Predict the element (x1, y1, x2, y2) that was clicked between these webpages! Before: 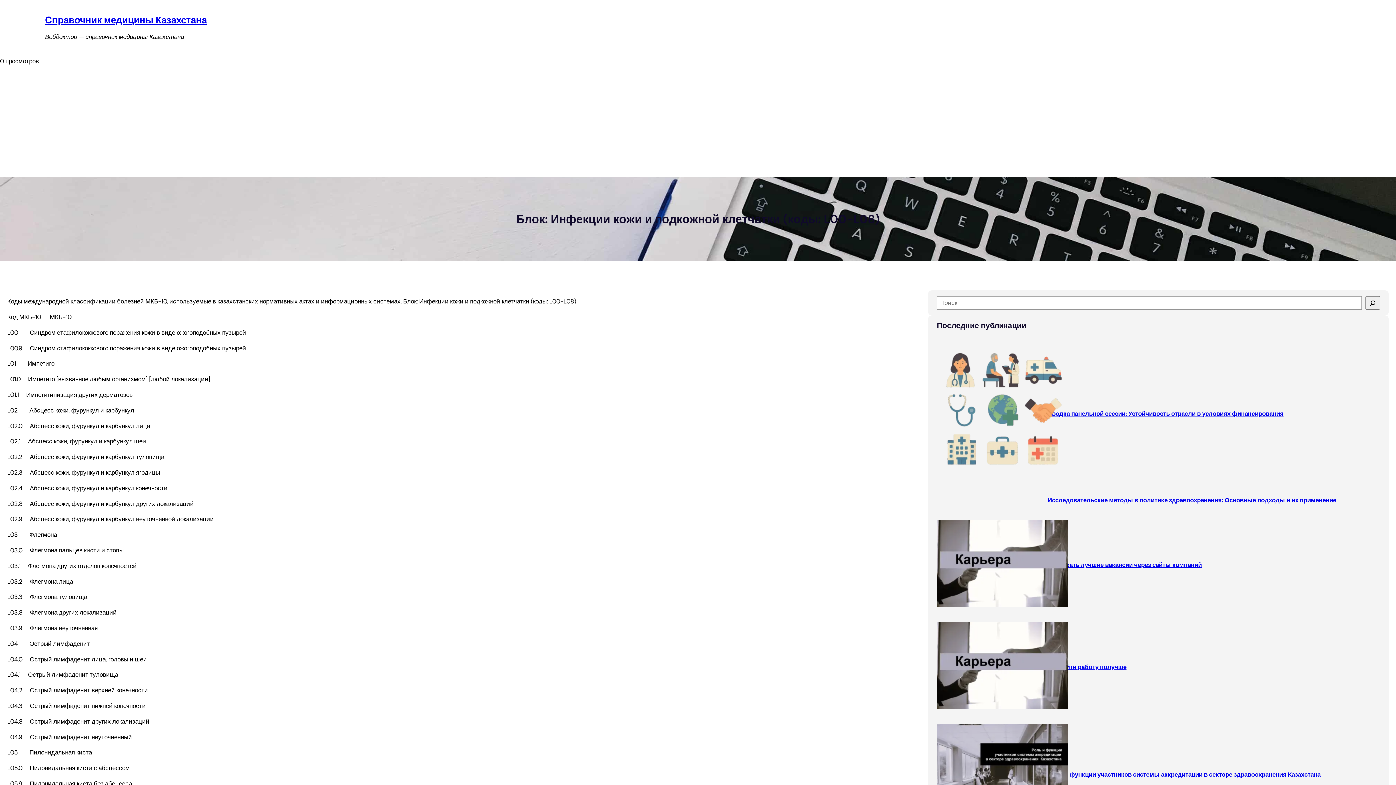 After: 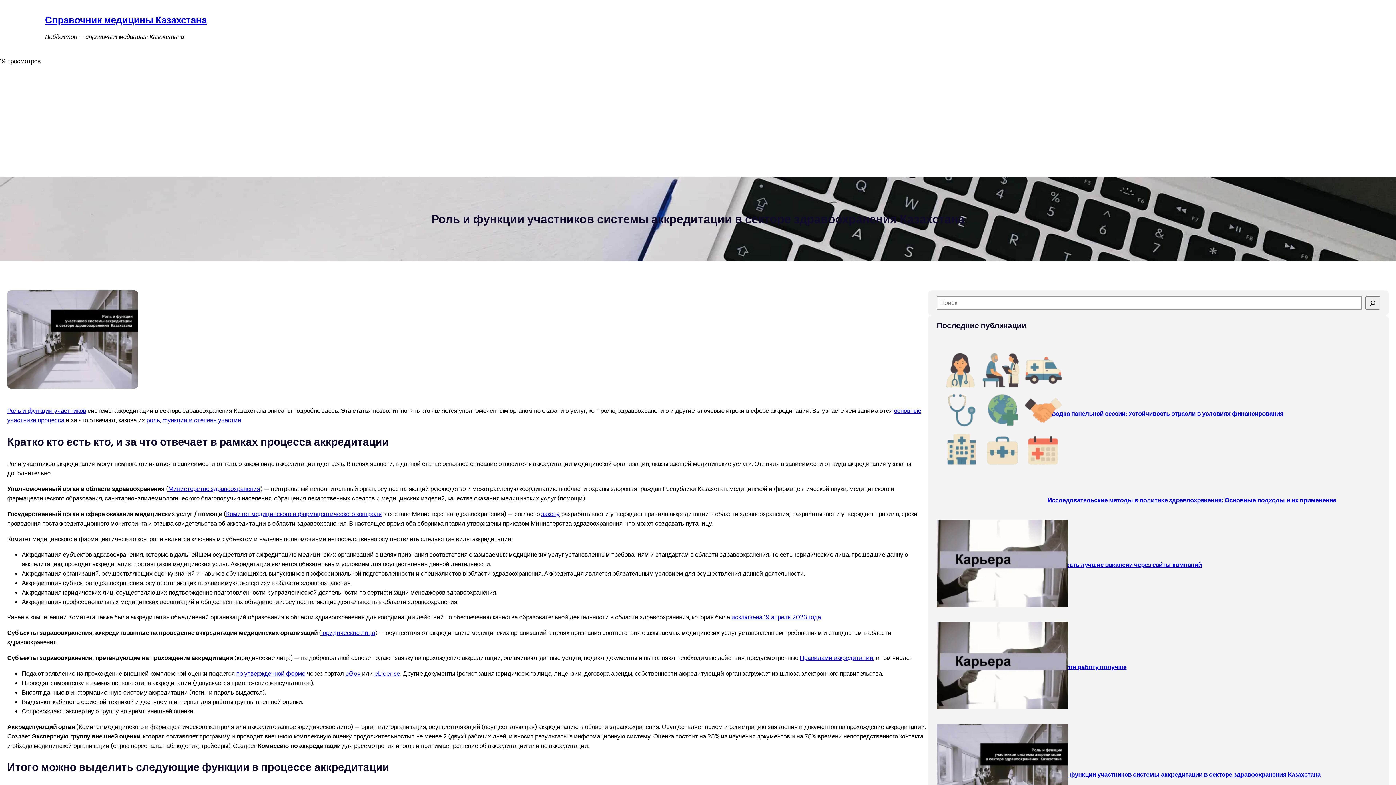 Action: bbox: (937, 724, 1047, 825)